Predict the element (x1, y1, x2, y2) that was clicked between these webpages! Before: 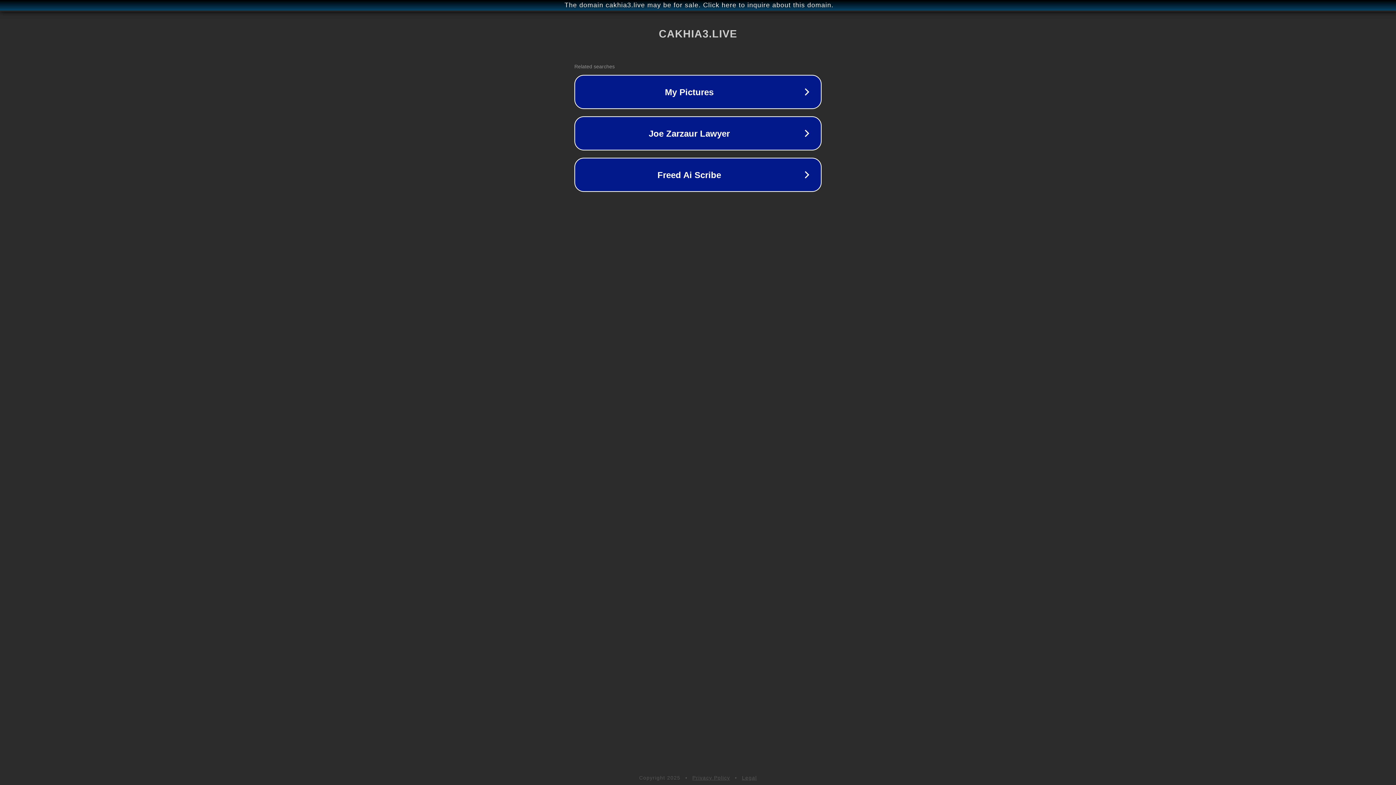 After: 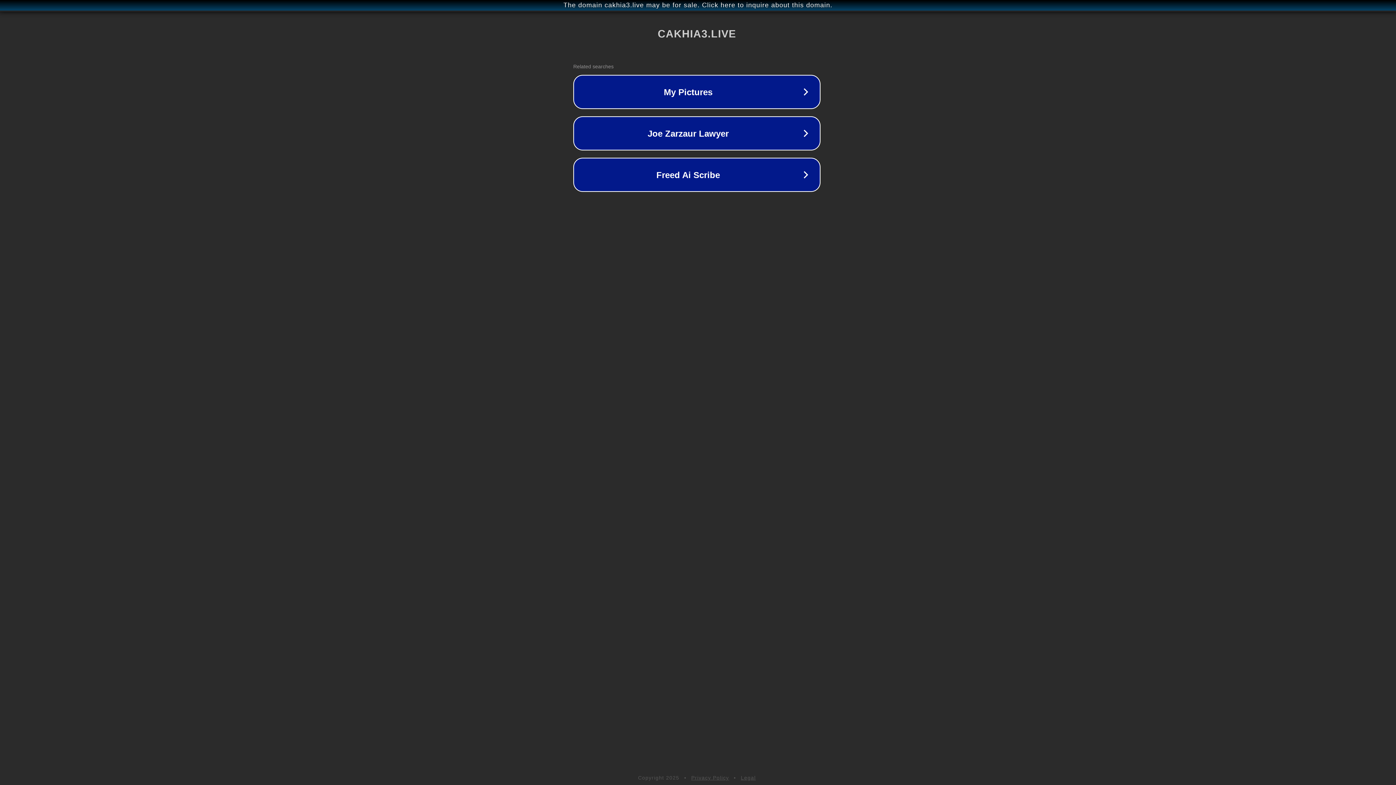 Action: bbox: (1, 1, 1397, 9) label: The domain cakhia3.live may be for sale. Click here to inquire about this domain.